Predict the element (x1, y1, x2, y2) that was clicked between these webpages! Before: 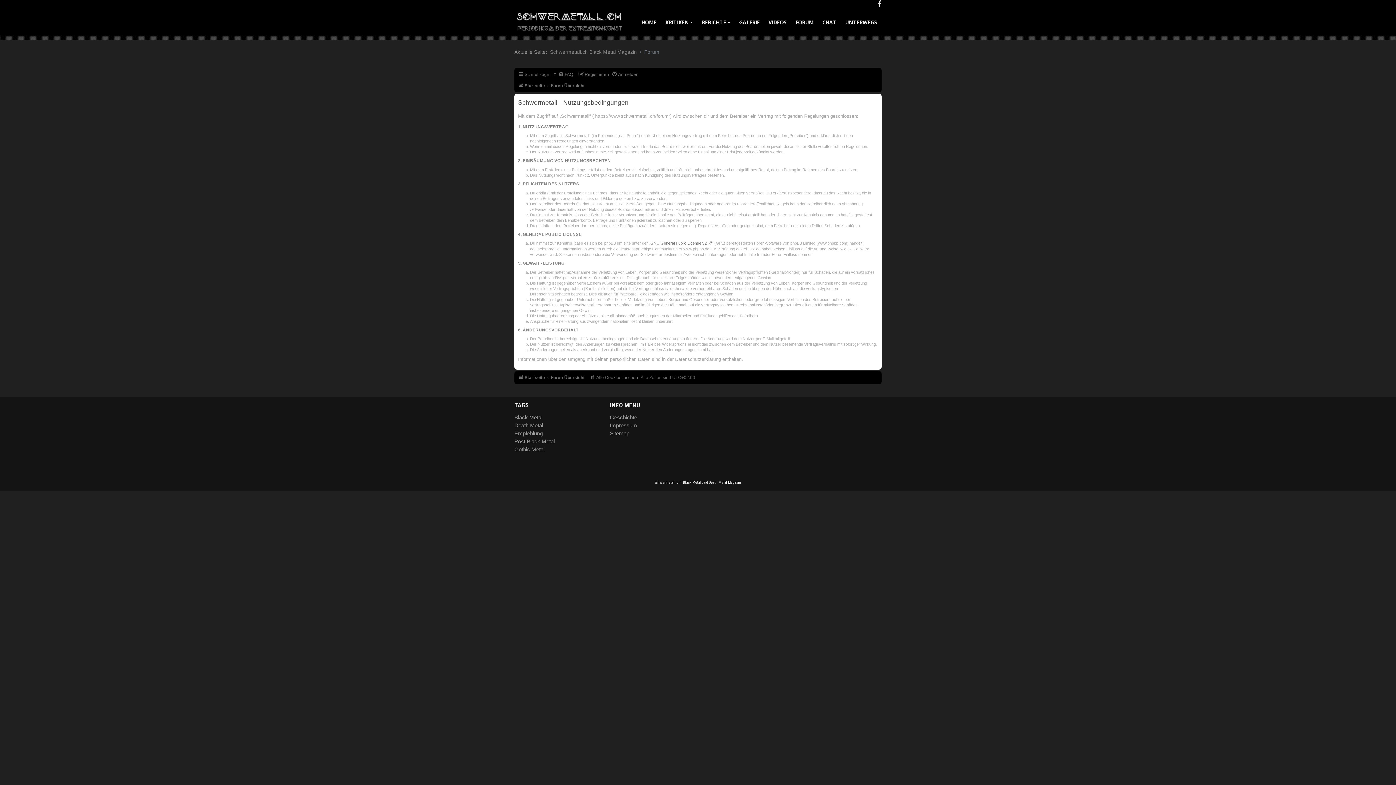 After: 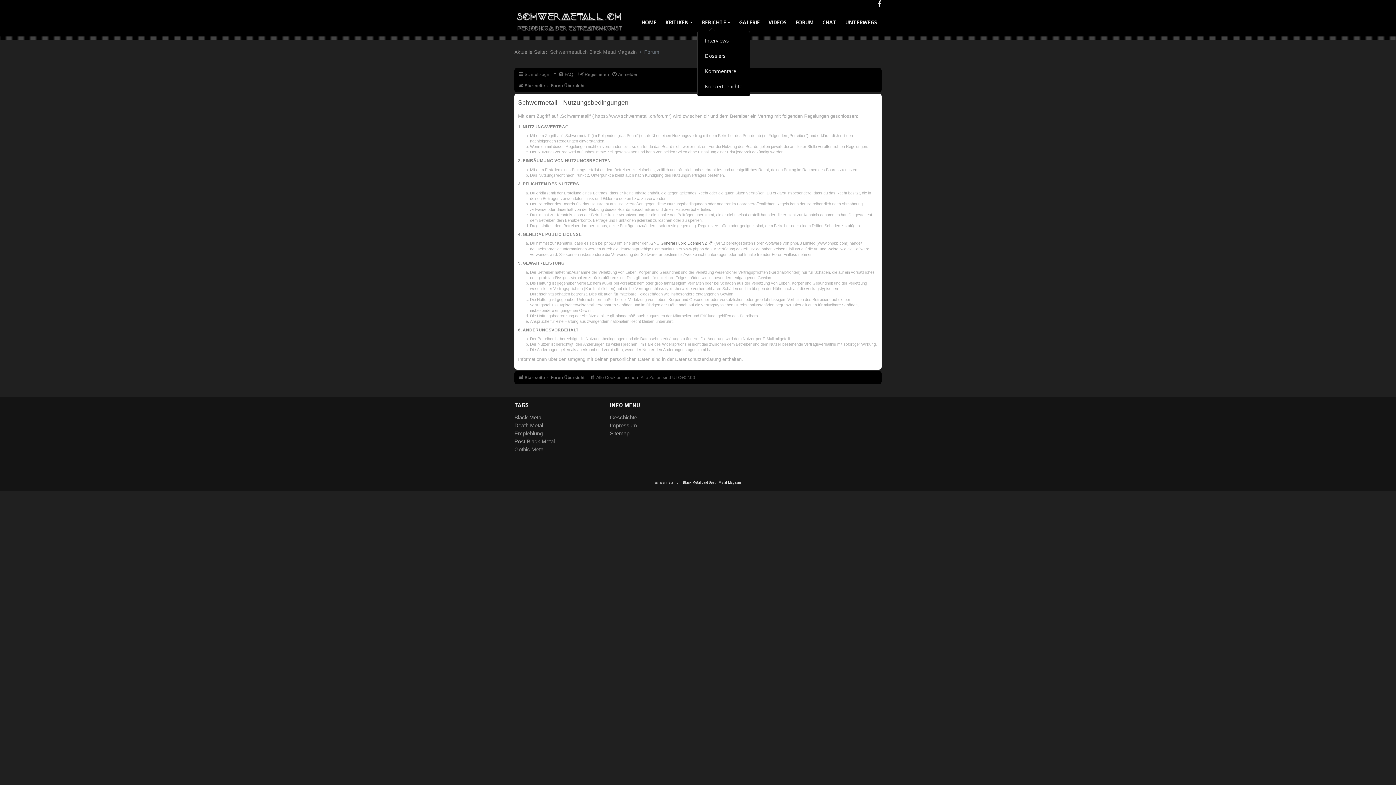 Action: label: +
BERICHTE bbox: (697, 14, 734, 30)